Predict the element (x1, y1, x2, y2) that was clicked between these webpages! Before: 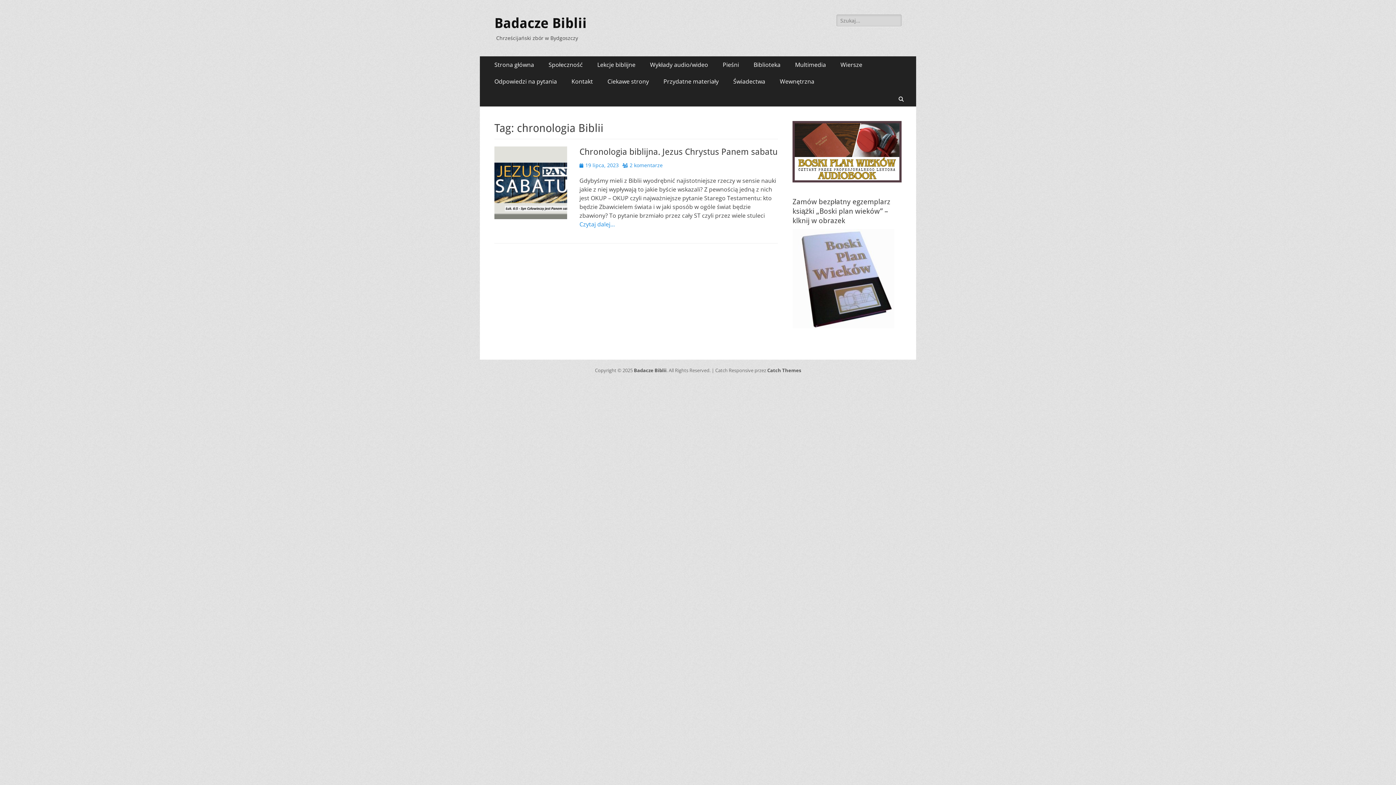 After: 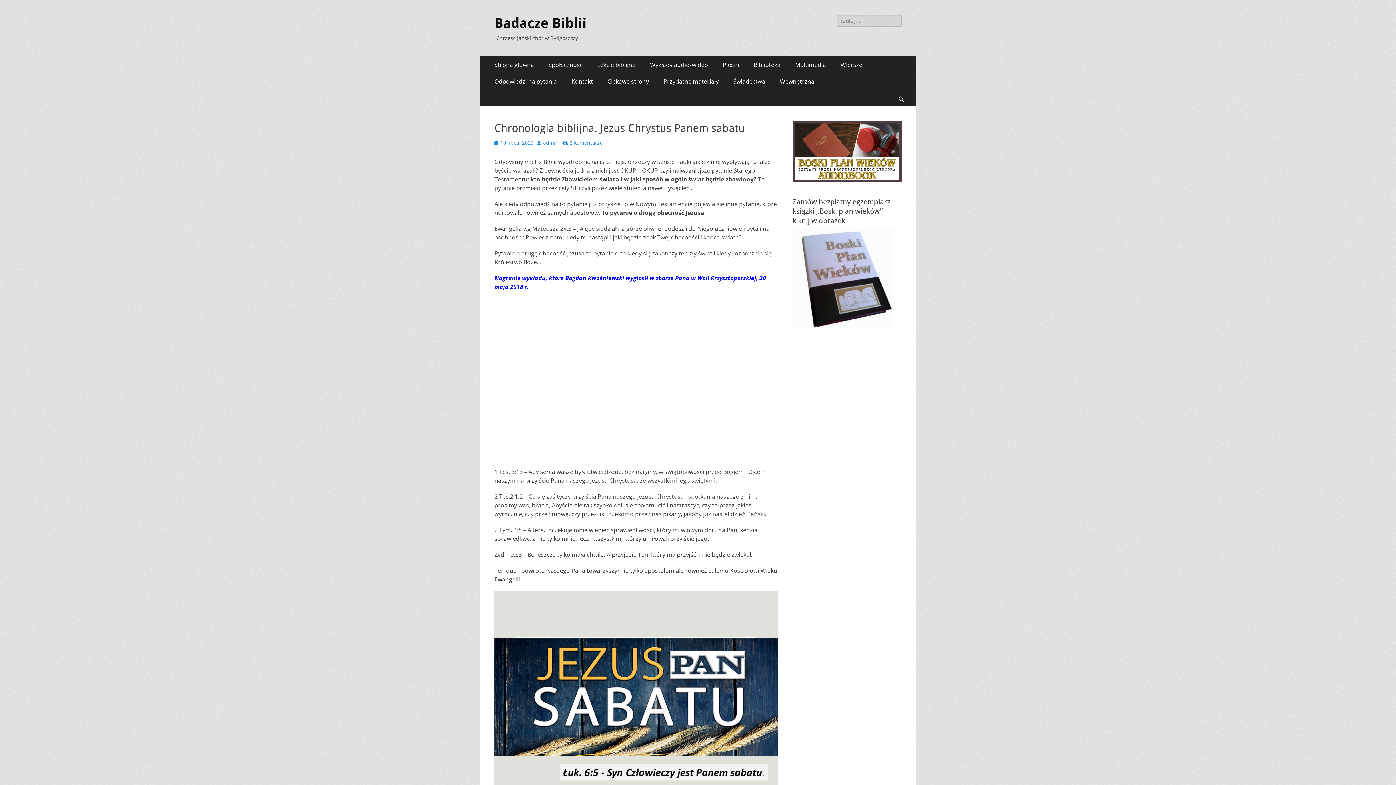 Action: label: 19 lipca, 2023 bbox: (579, 161, 618, 168)